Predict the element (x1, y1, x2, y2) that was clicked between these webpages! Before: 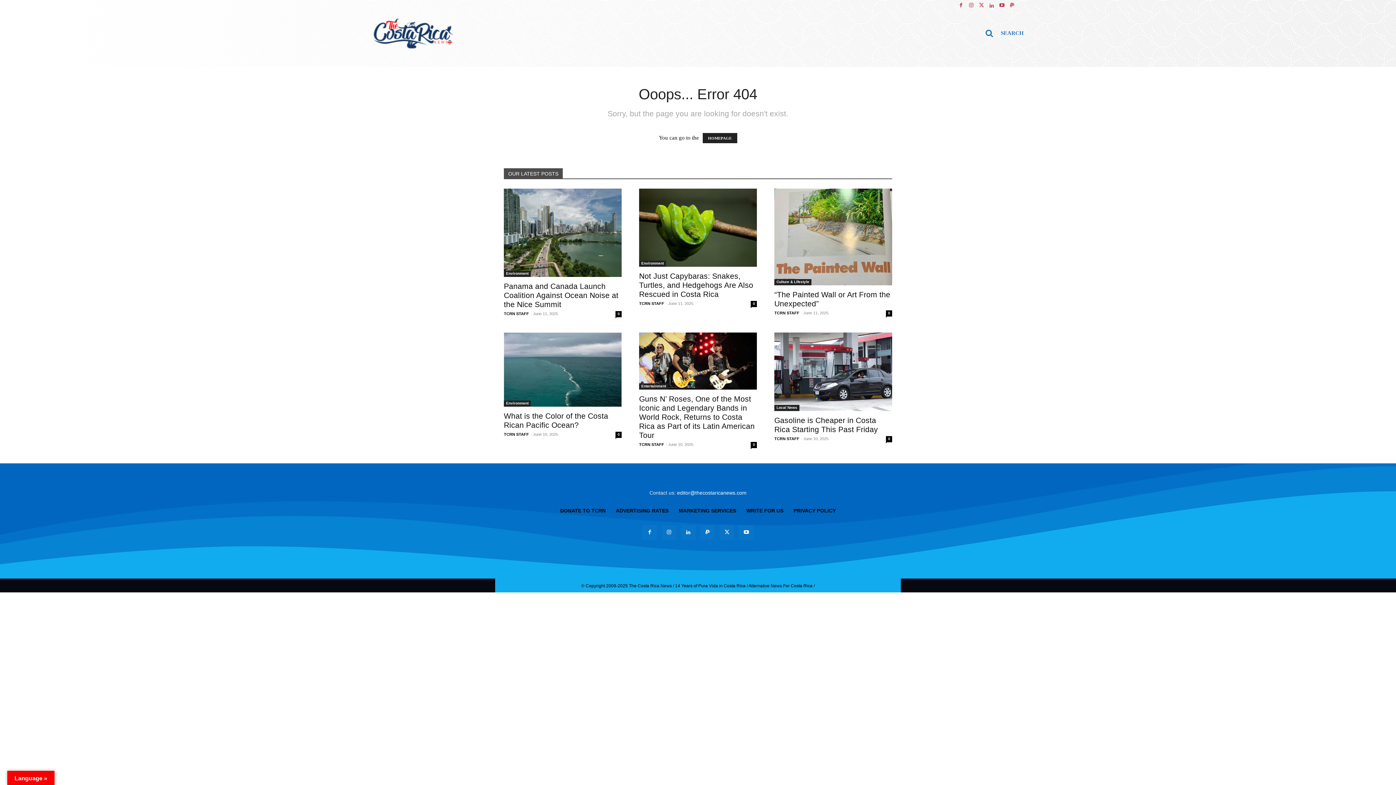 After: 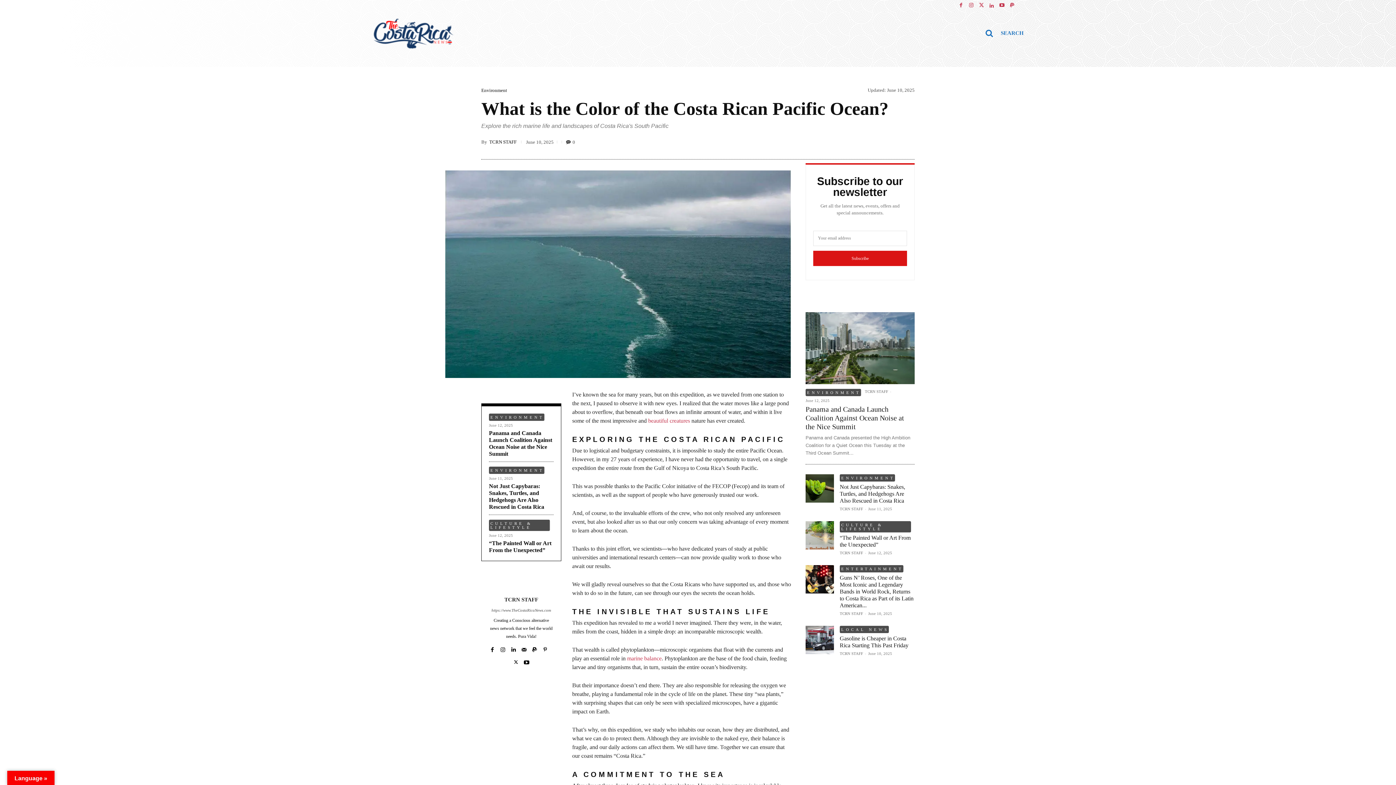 Action: bbox: (504, 332, 621, 407)